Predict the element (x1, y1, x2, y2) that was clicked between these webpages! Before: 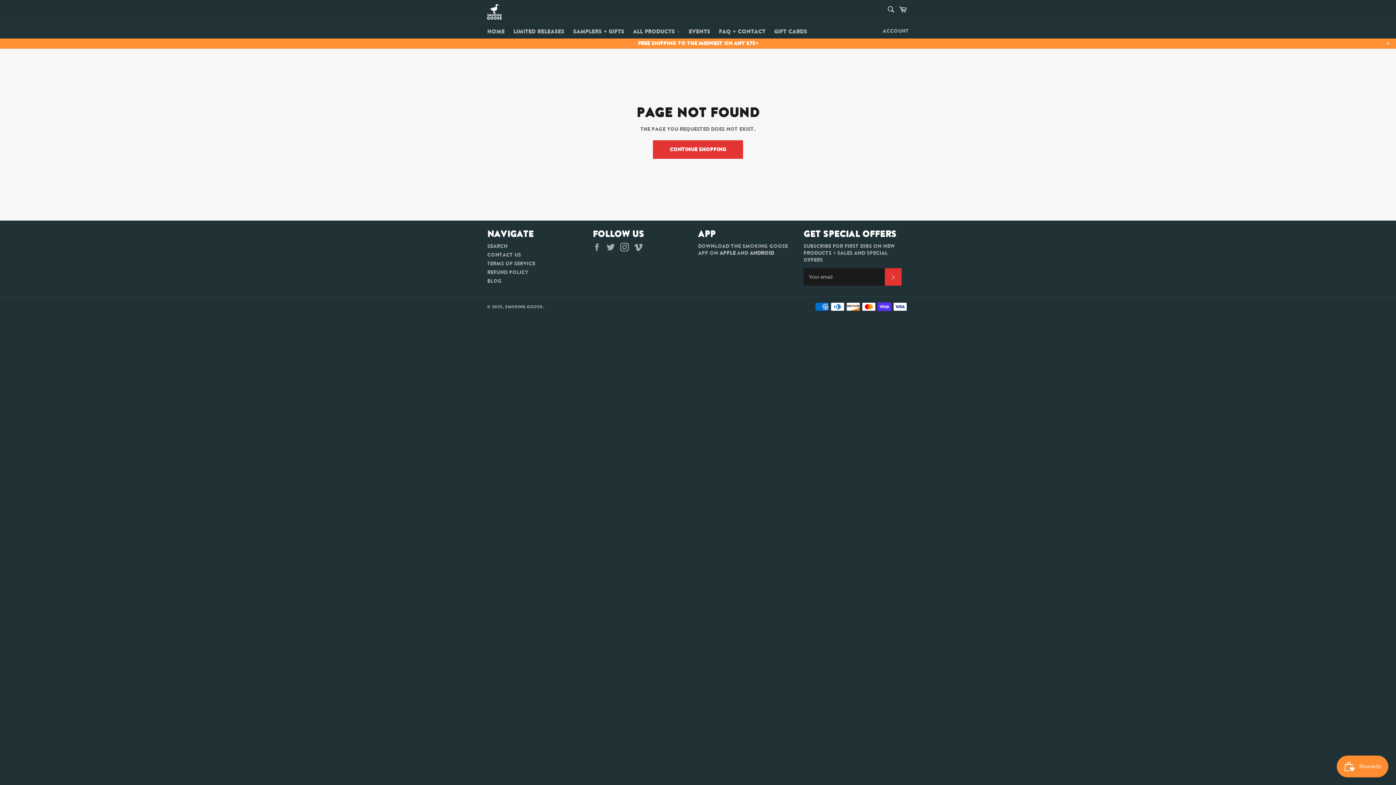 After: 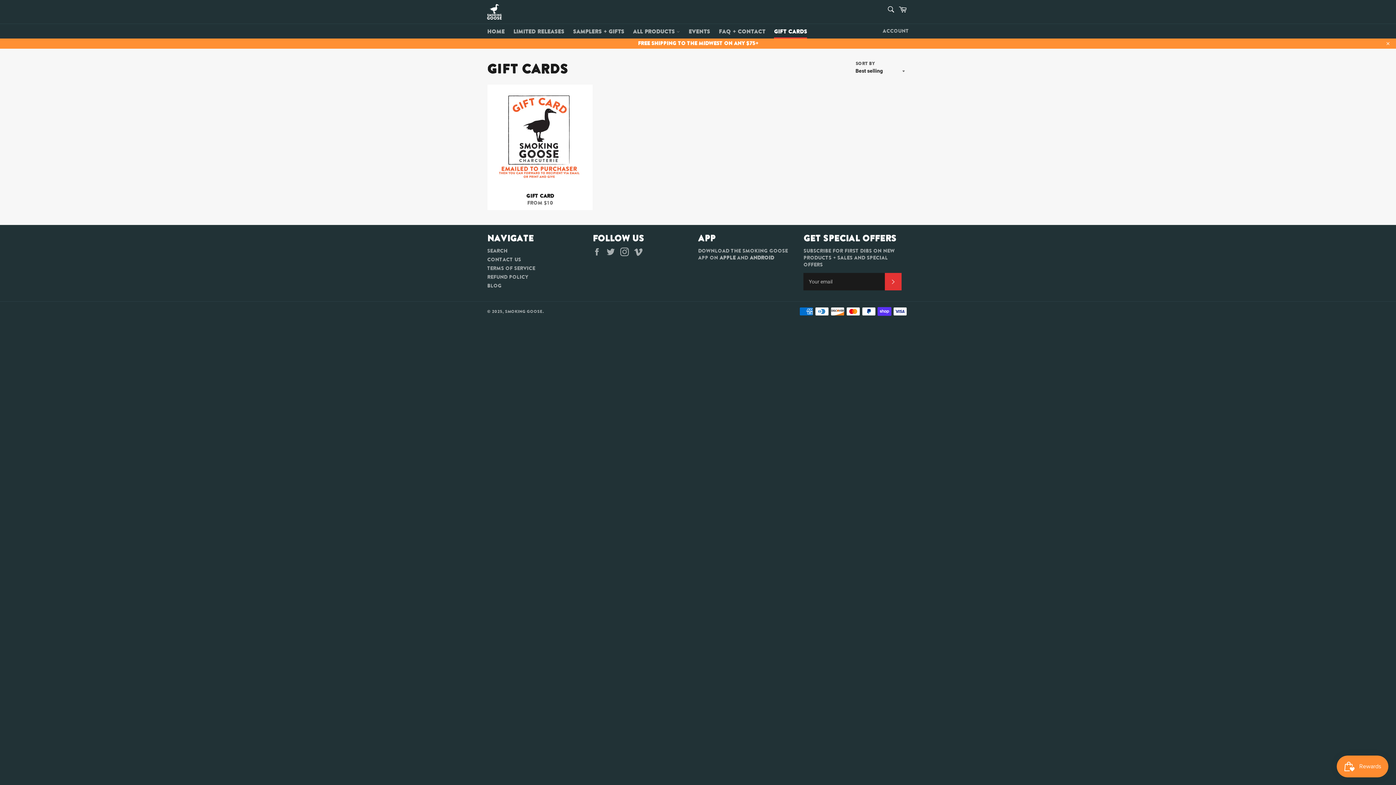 Action: bbox: (770, 24, 810, 38) label: Gift Cards